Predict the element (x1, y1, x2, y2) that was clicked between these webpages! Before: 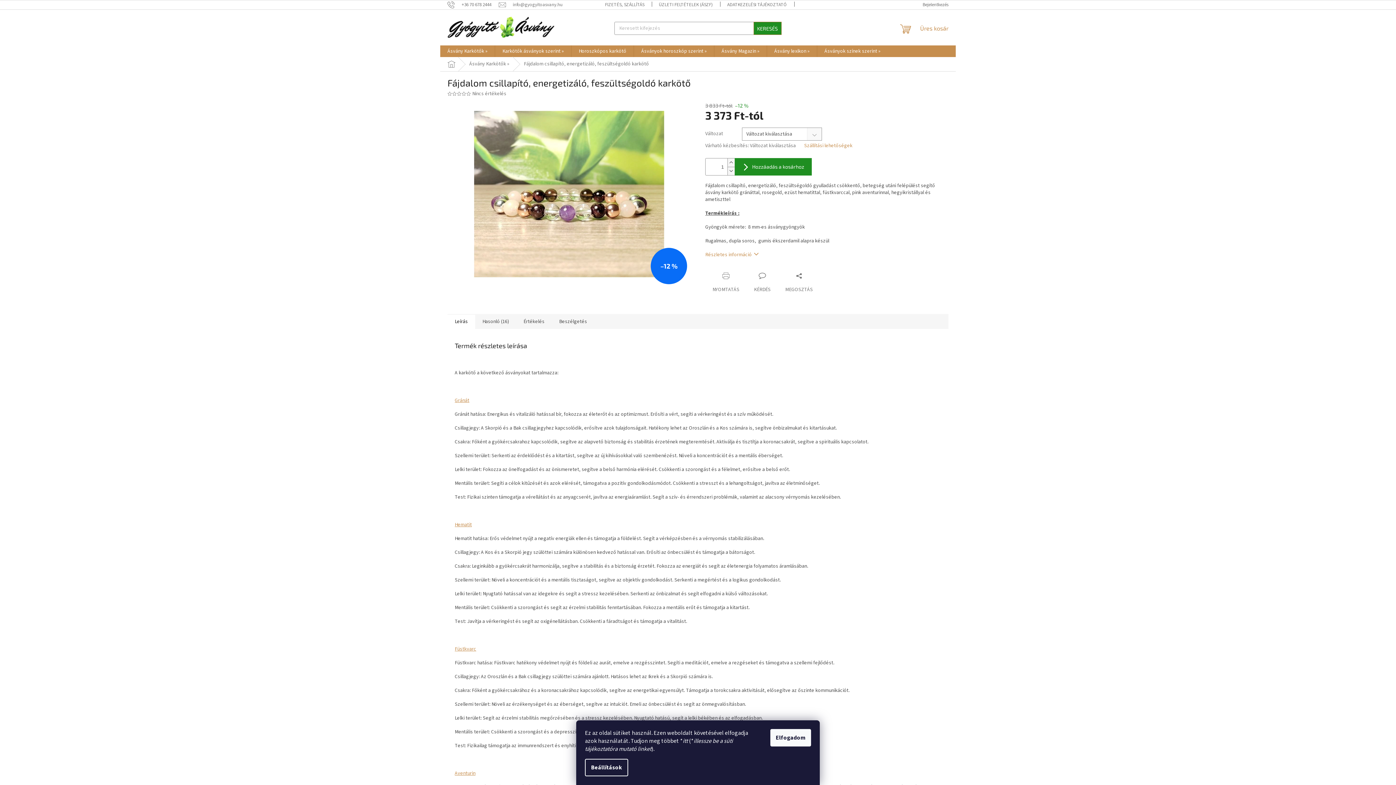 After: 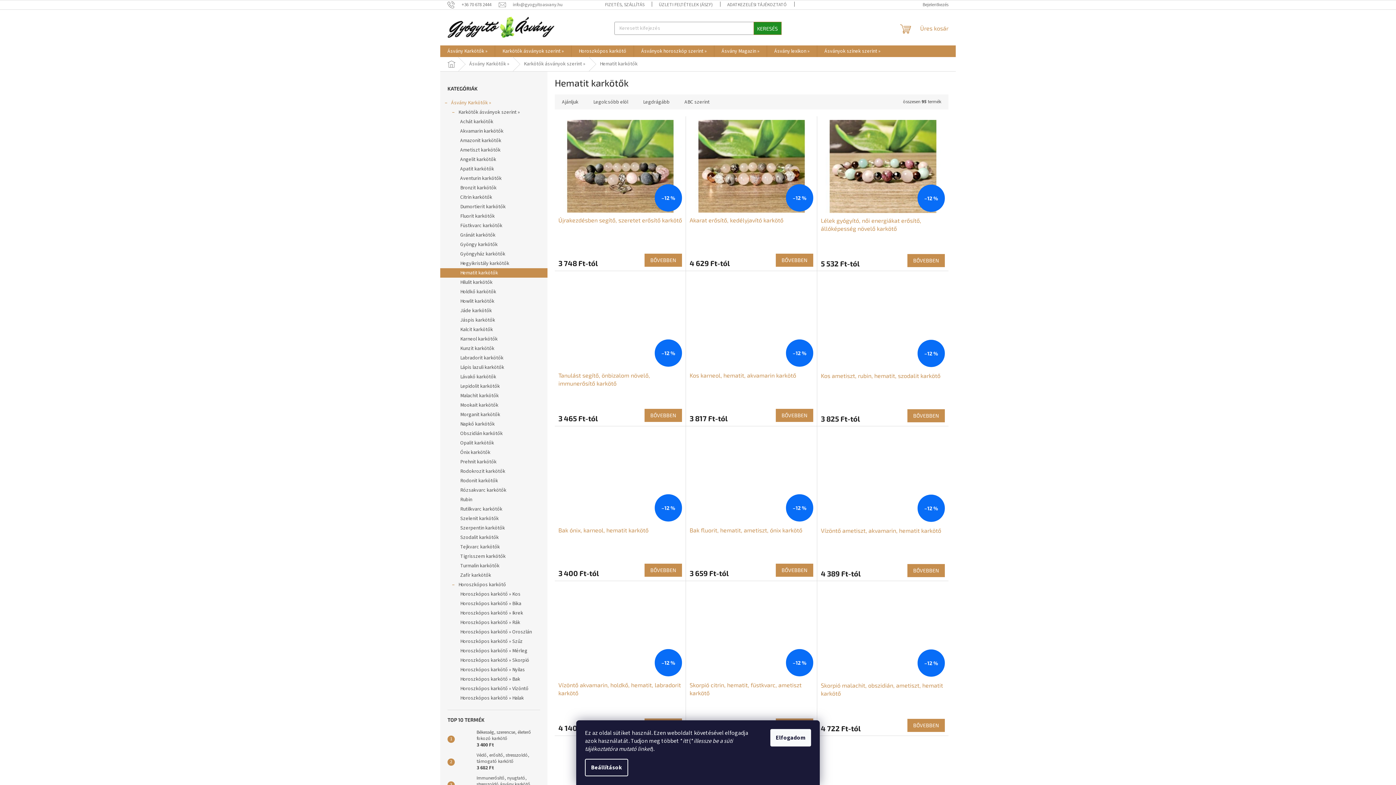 Action: label: Hematit bbox: (454, 521, 472, 528)